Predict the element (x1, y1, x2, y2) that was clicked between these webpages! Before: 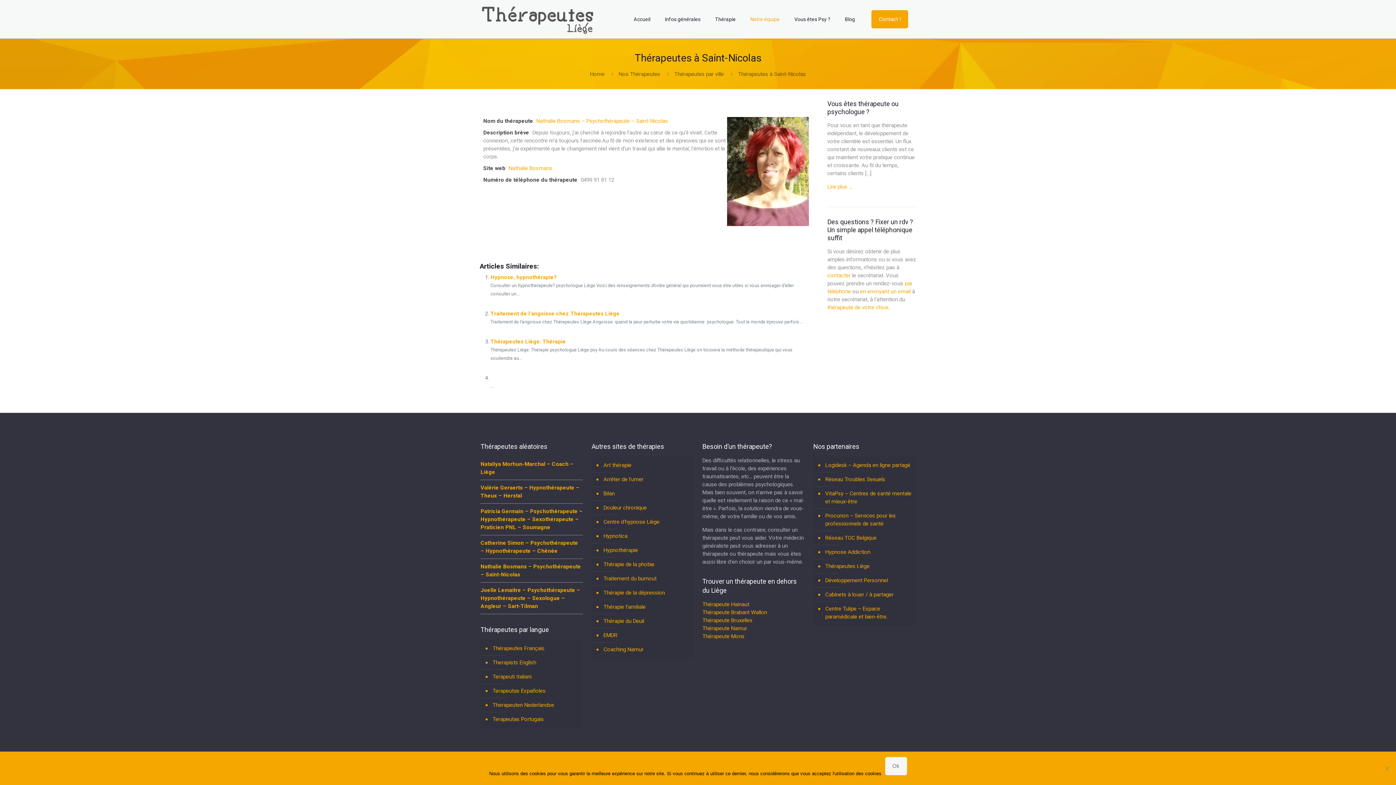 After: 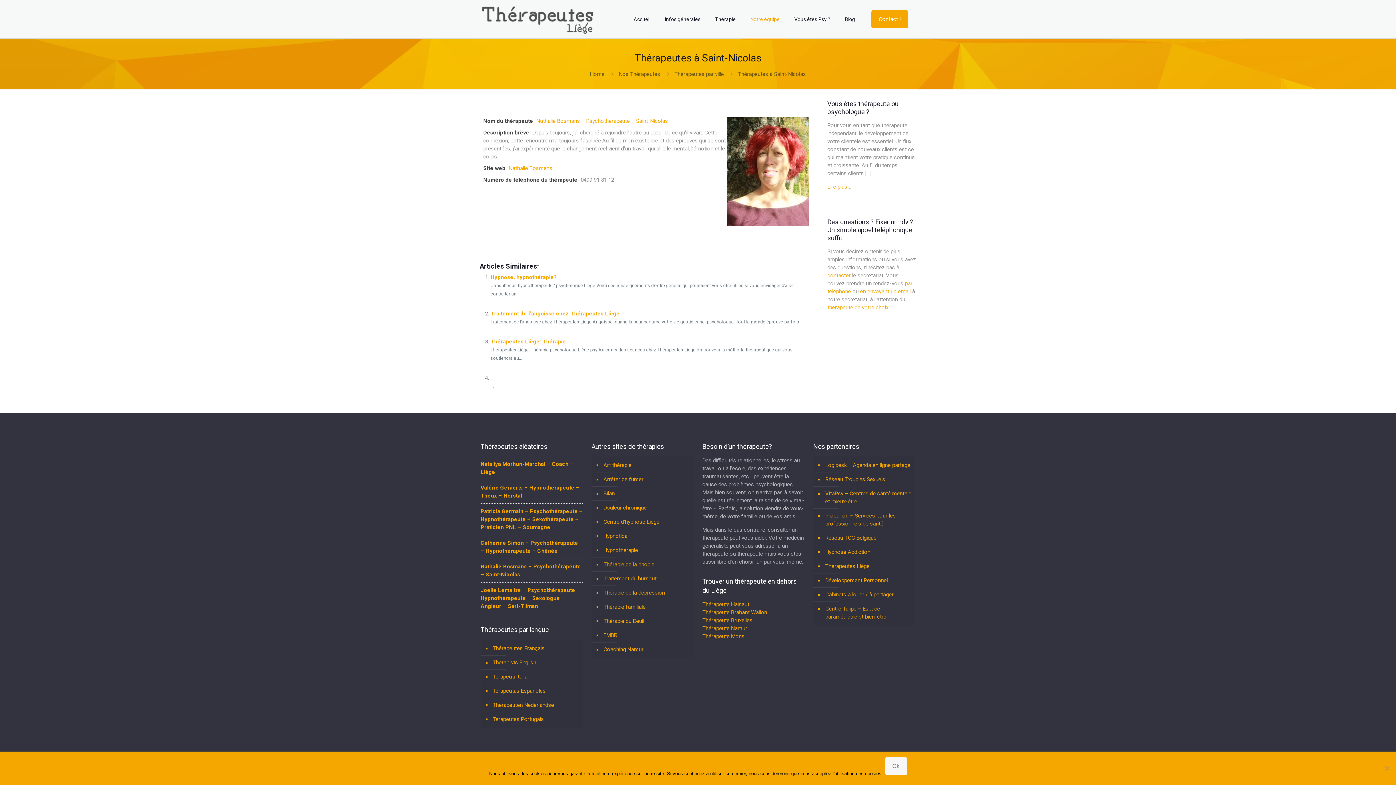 Action: label: Thérapie de la phobie bbox: (602, 557, 690, 572)